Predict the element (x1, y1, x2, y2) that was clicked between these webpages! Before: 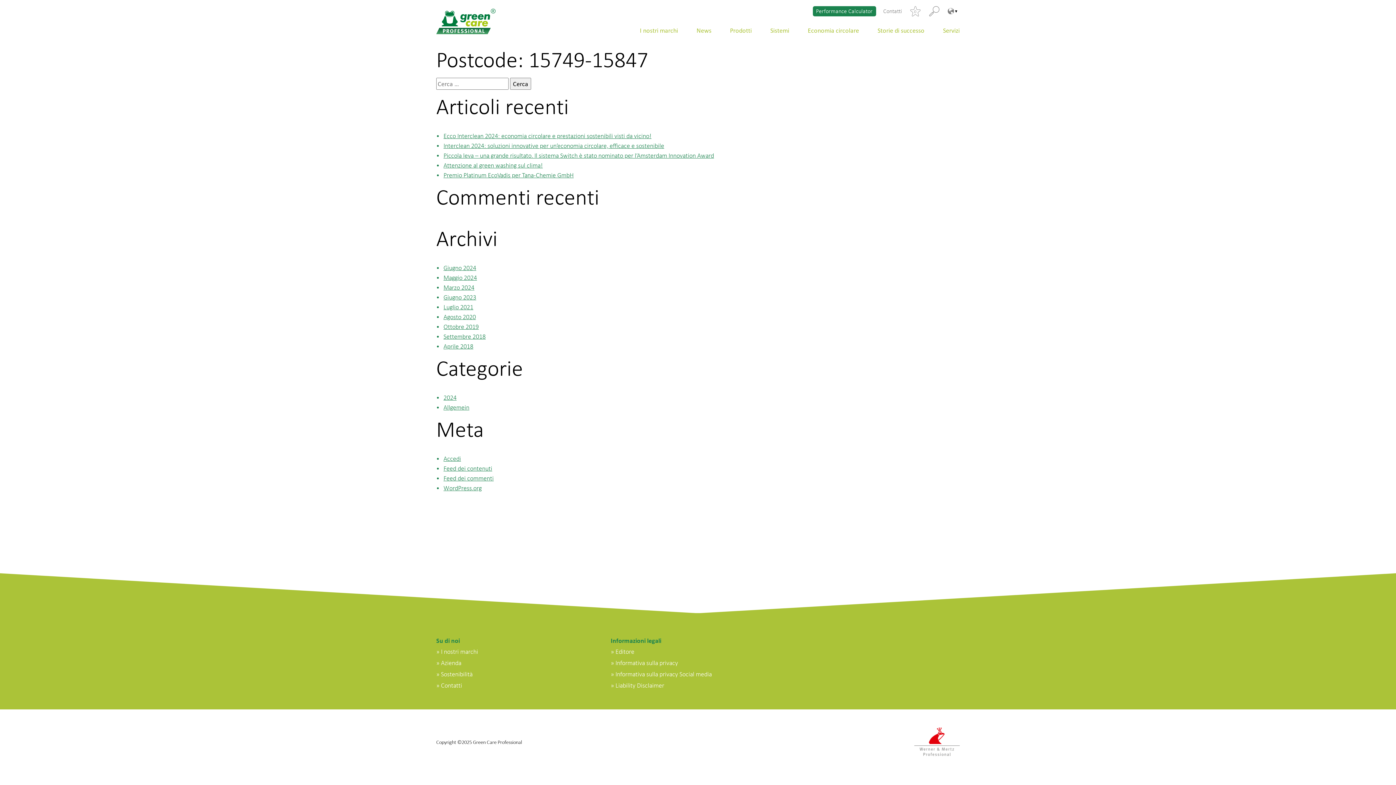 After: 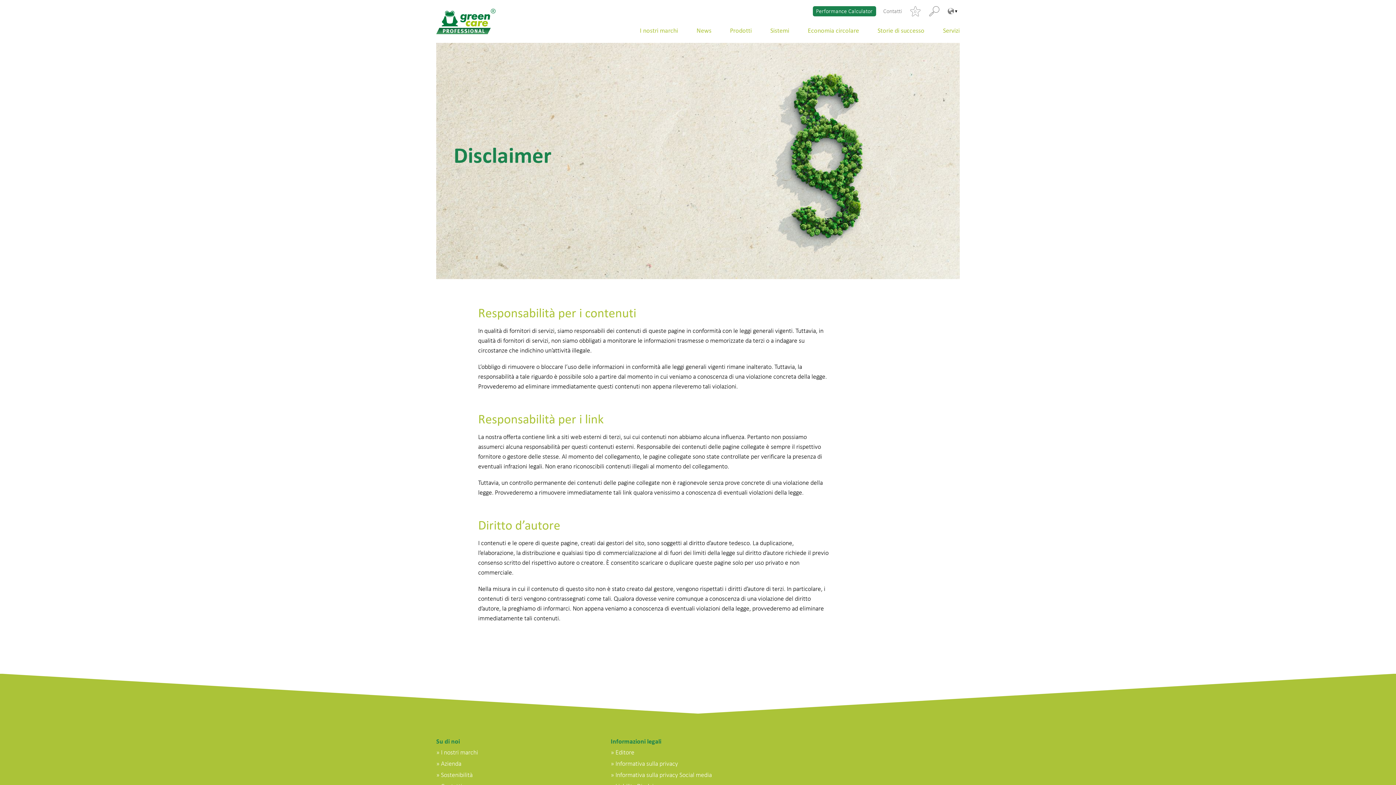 Action: label: Liability Disclaimer bbox: (610, 680, 785, 691)